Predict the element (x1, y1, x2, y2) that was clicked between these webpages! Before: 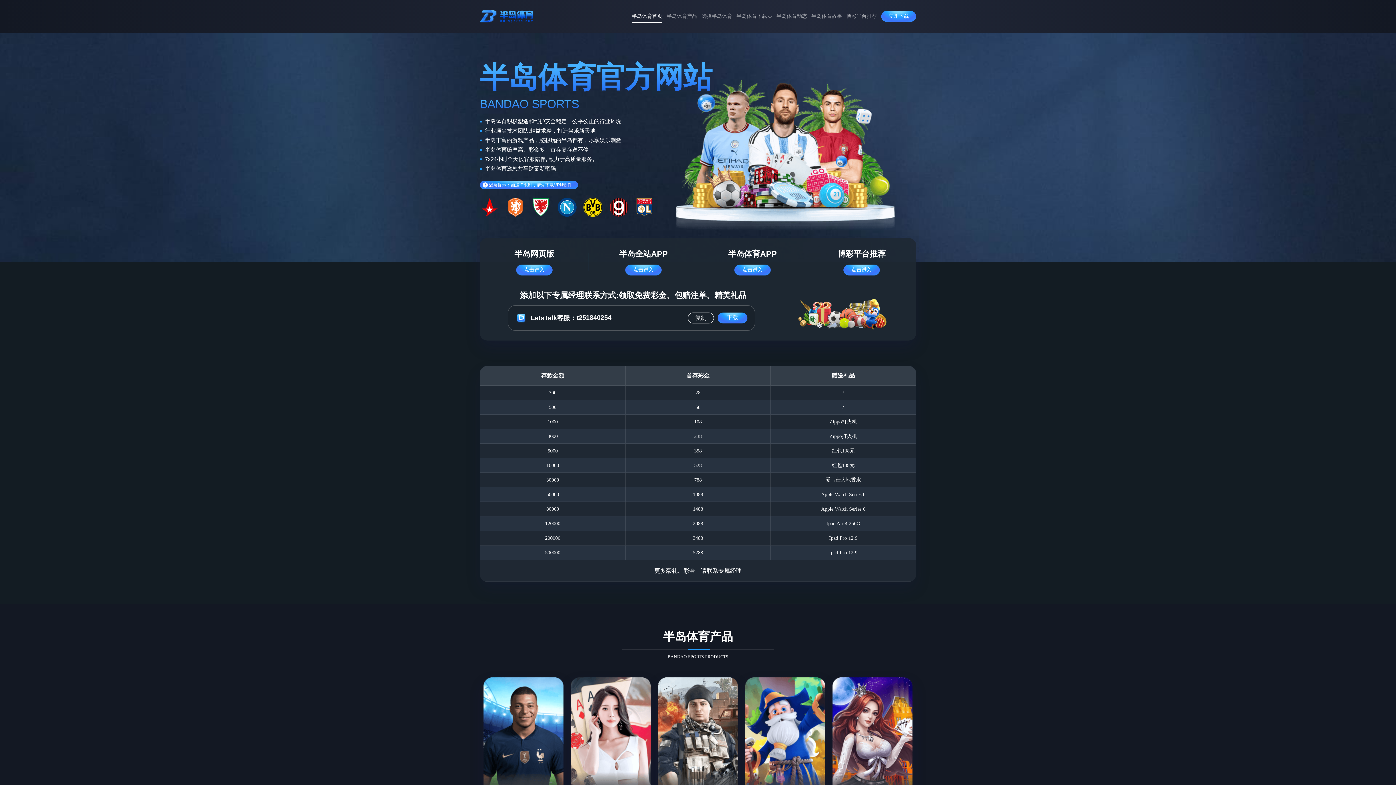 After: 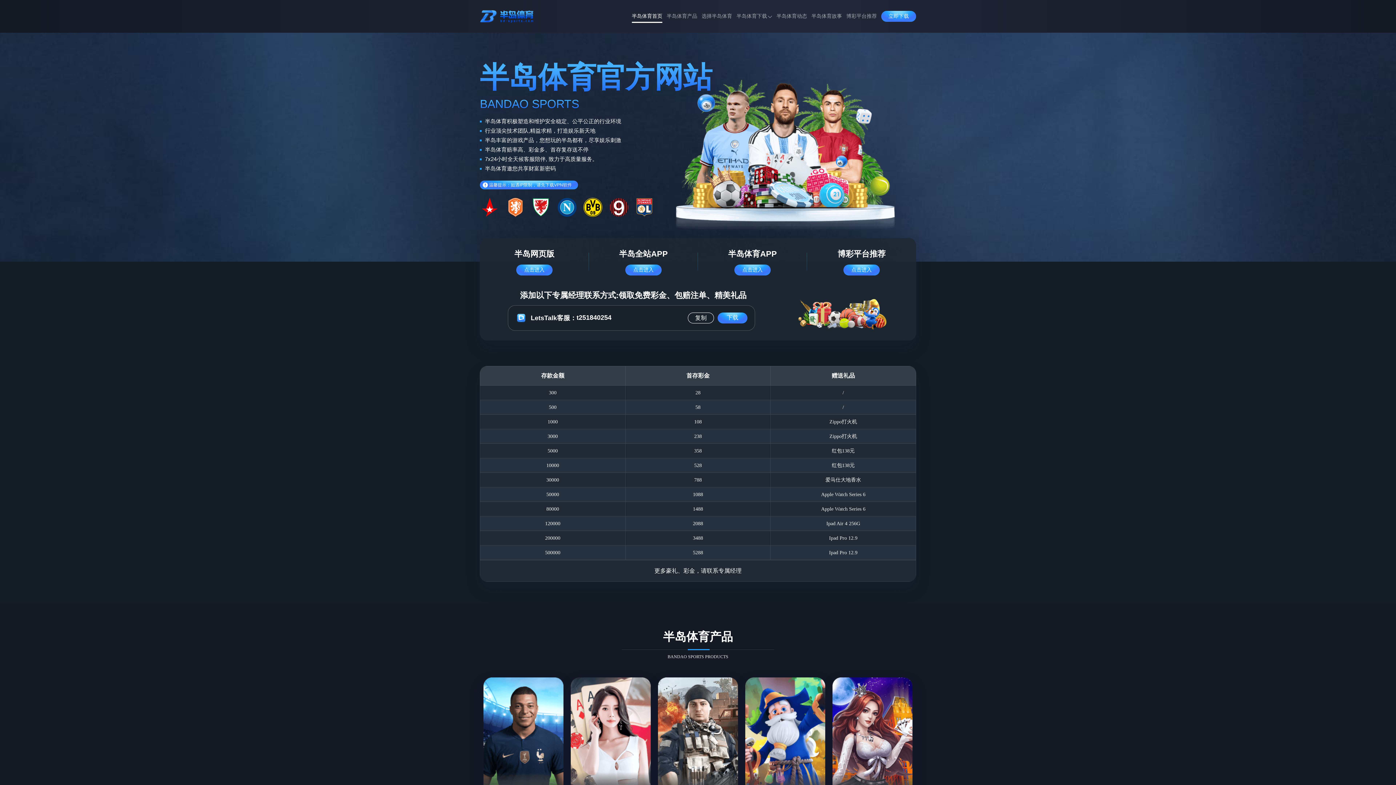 Action: bbox: (480, 5, 534, 26)